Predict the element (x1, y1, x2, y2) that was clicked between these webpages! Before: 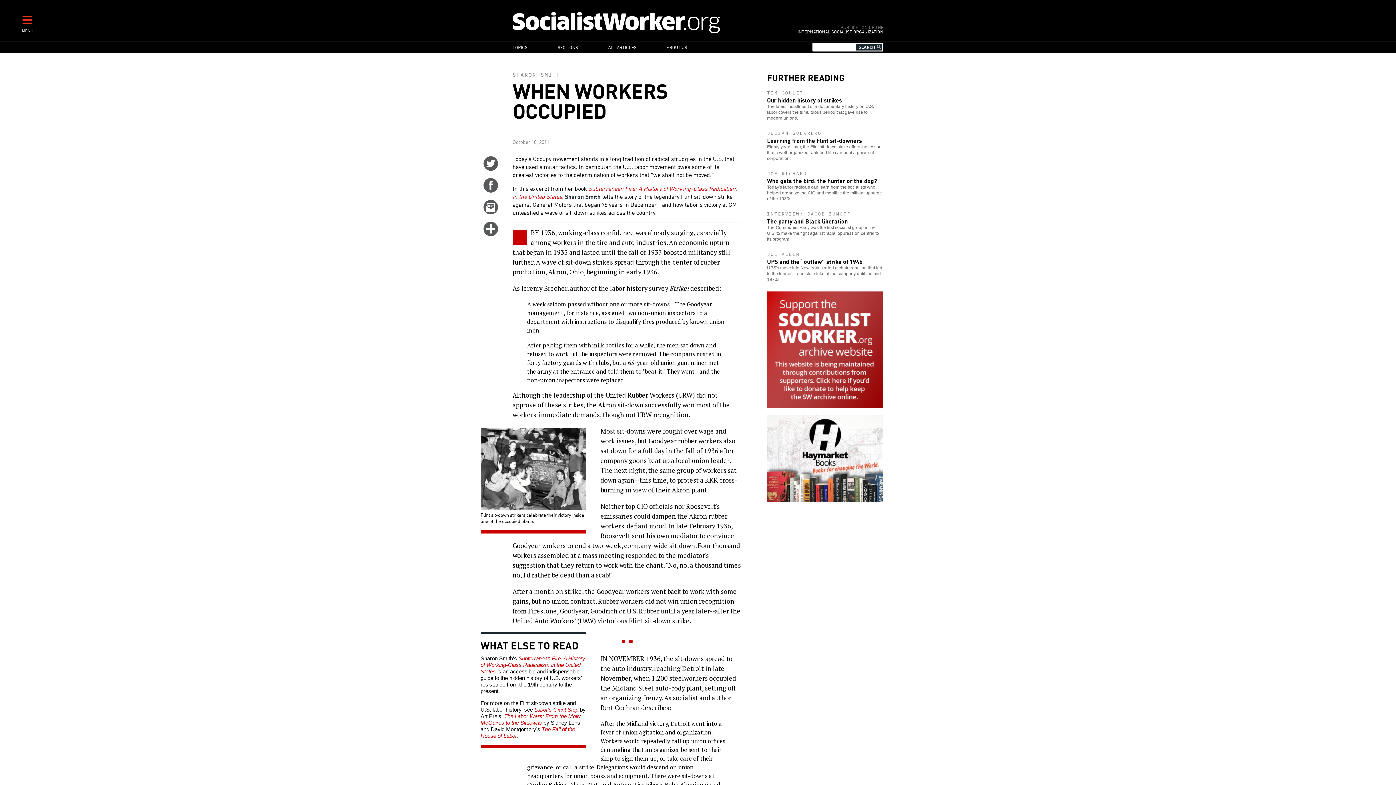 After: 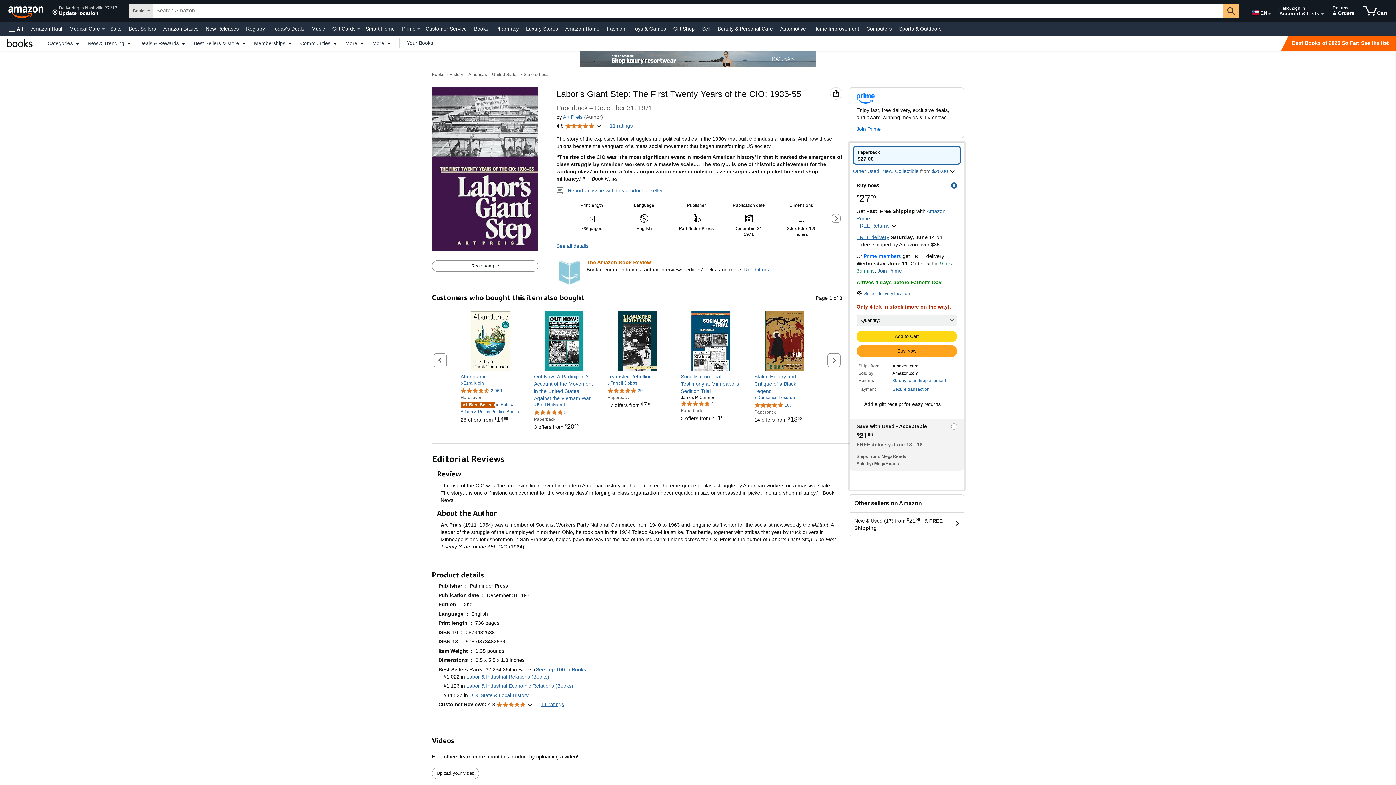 Action: label: Labor's Giant Step bbox: (534, 706, 578, 712)